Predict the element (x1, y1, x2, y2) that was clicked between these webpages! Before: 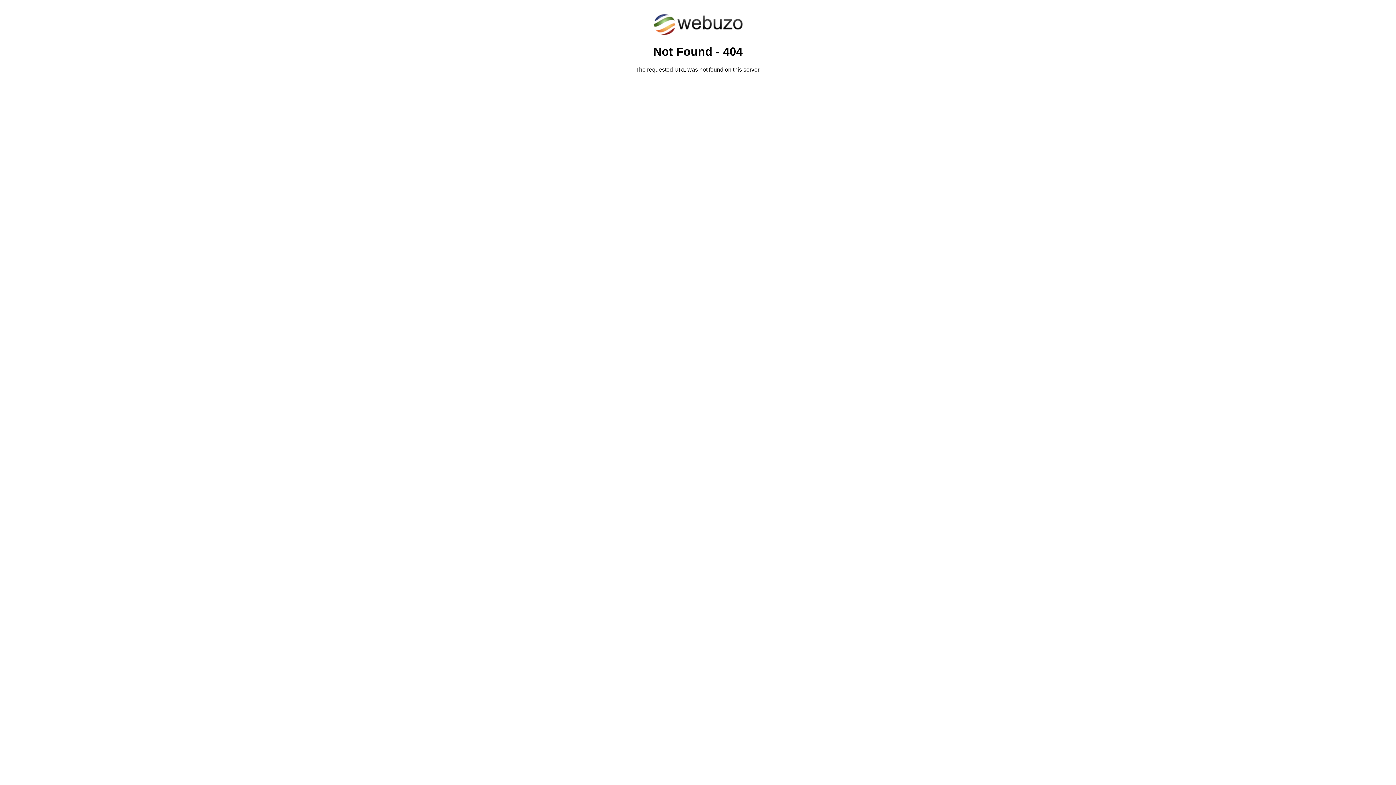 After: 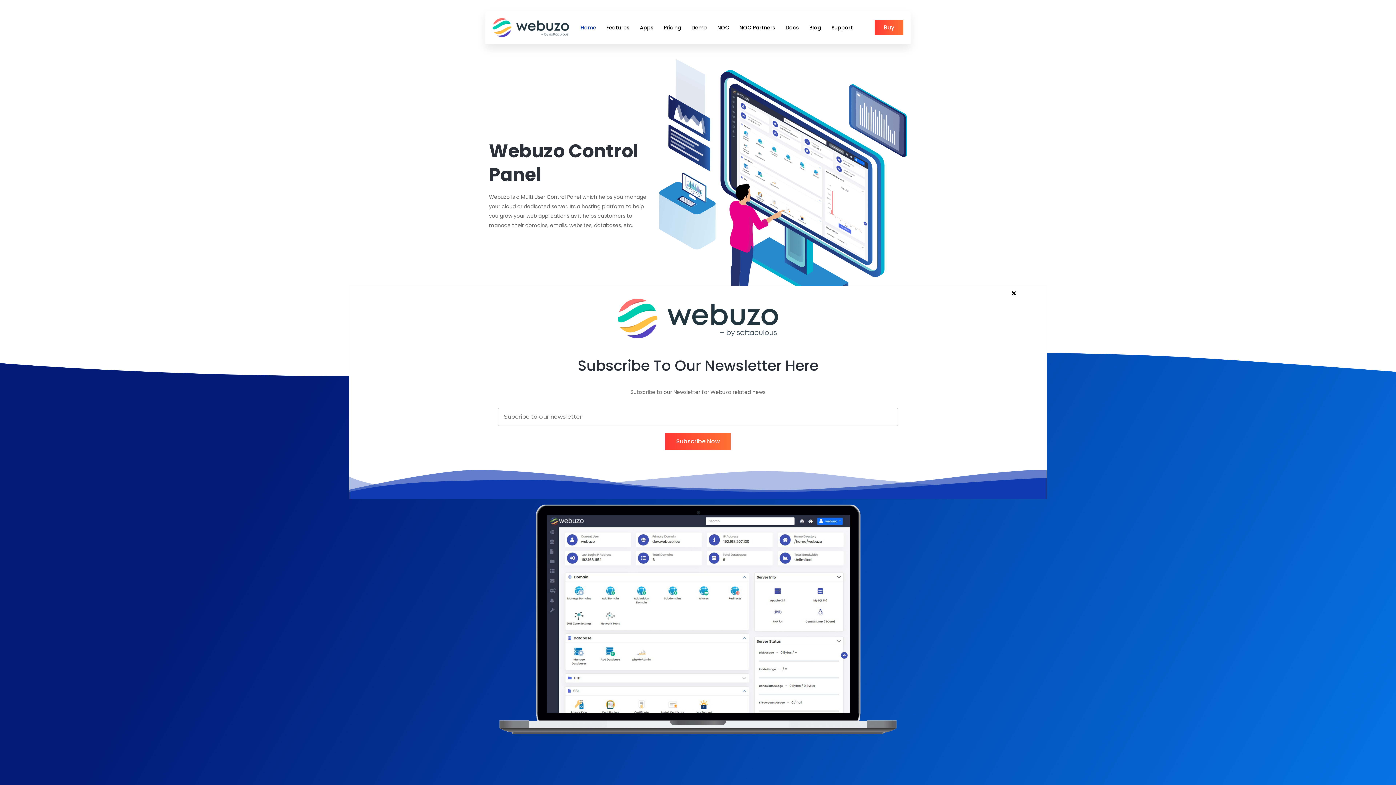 Action: bbox: (652, 30, 743, 37)